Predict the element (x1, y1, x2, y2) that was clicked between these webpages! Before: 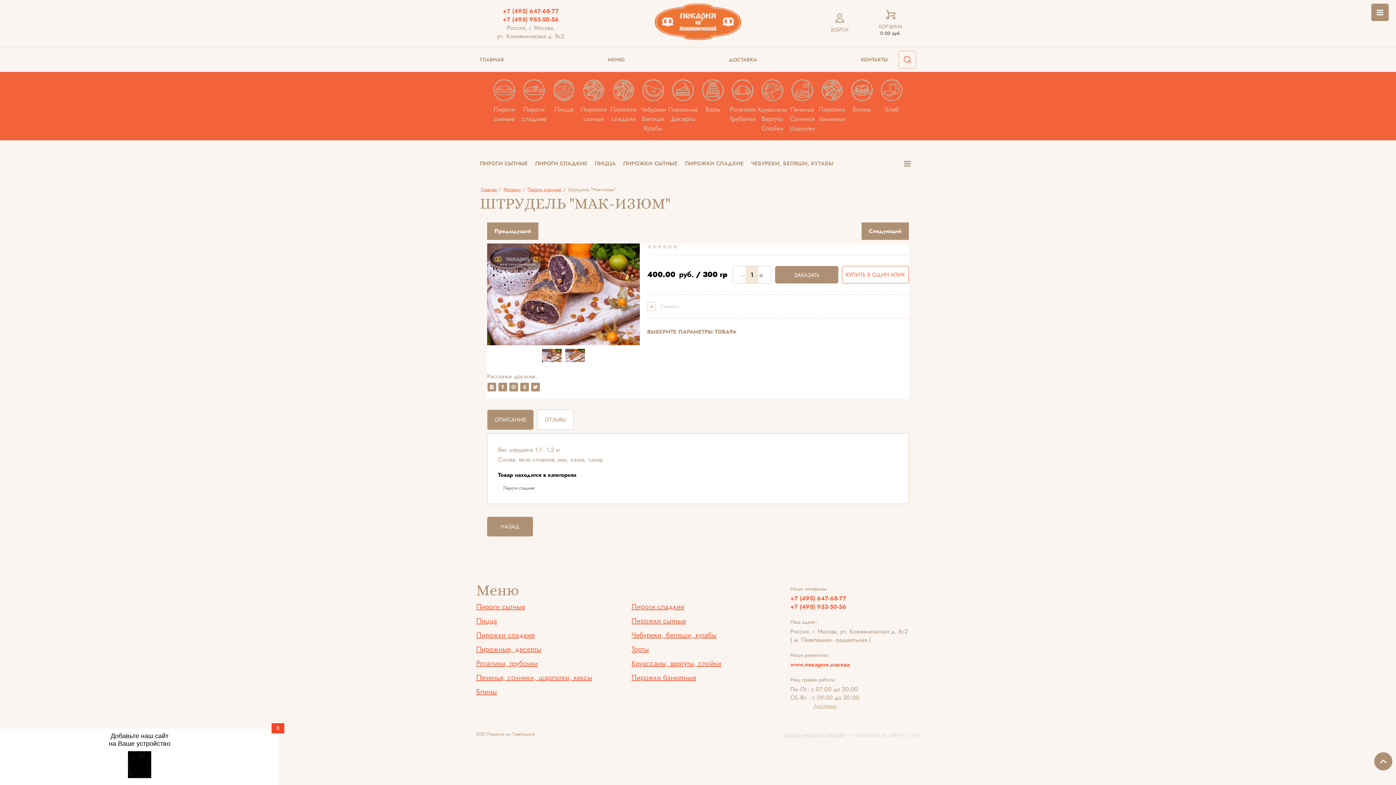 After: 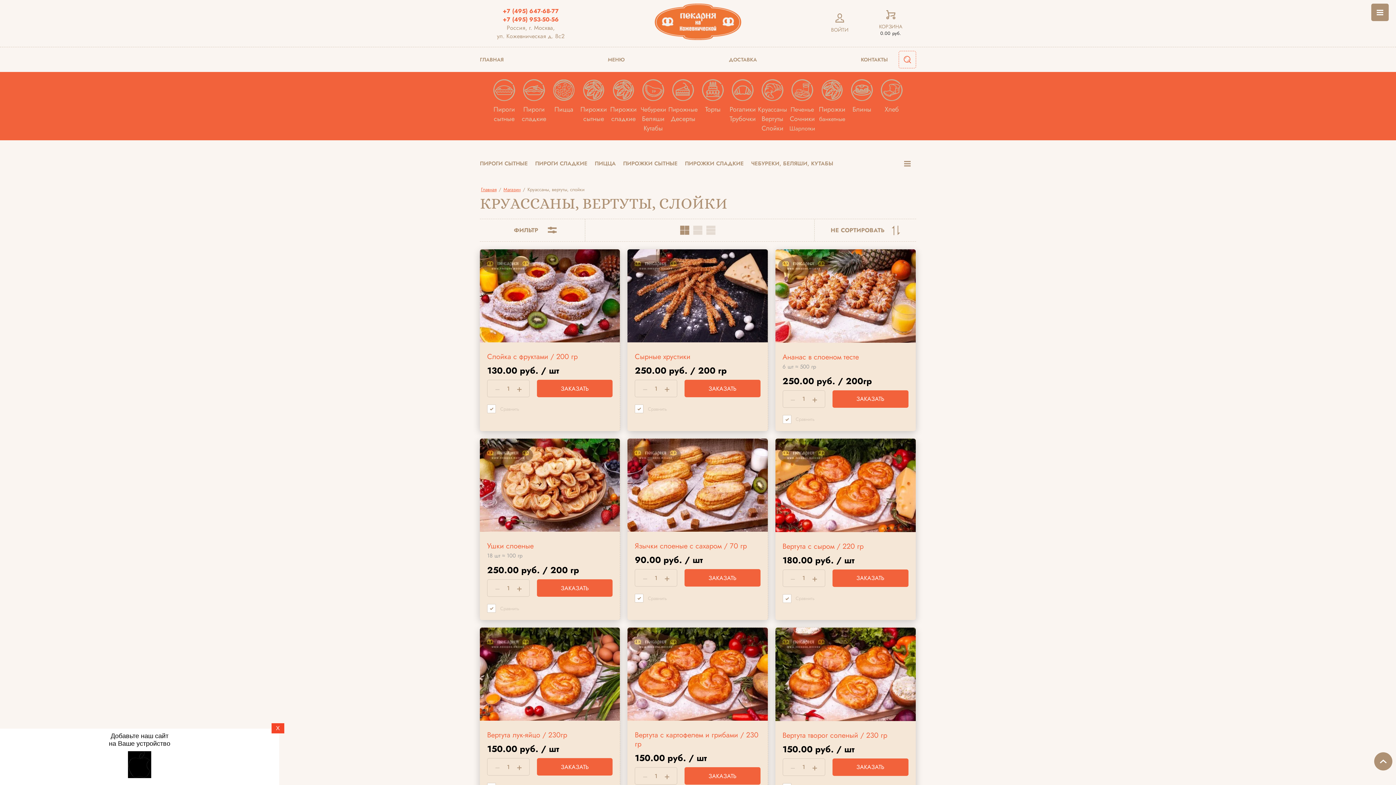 Action: label: Круассаны
Вертуты
Слойки bbox: (761, 79, 784, 133)